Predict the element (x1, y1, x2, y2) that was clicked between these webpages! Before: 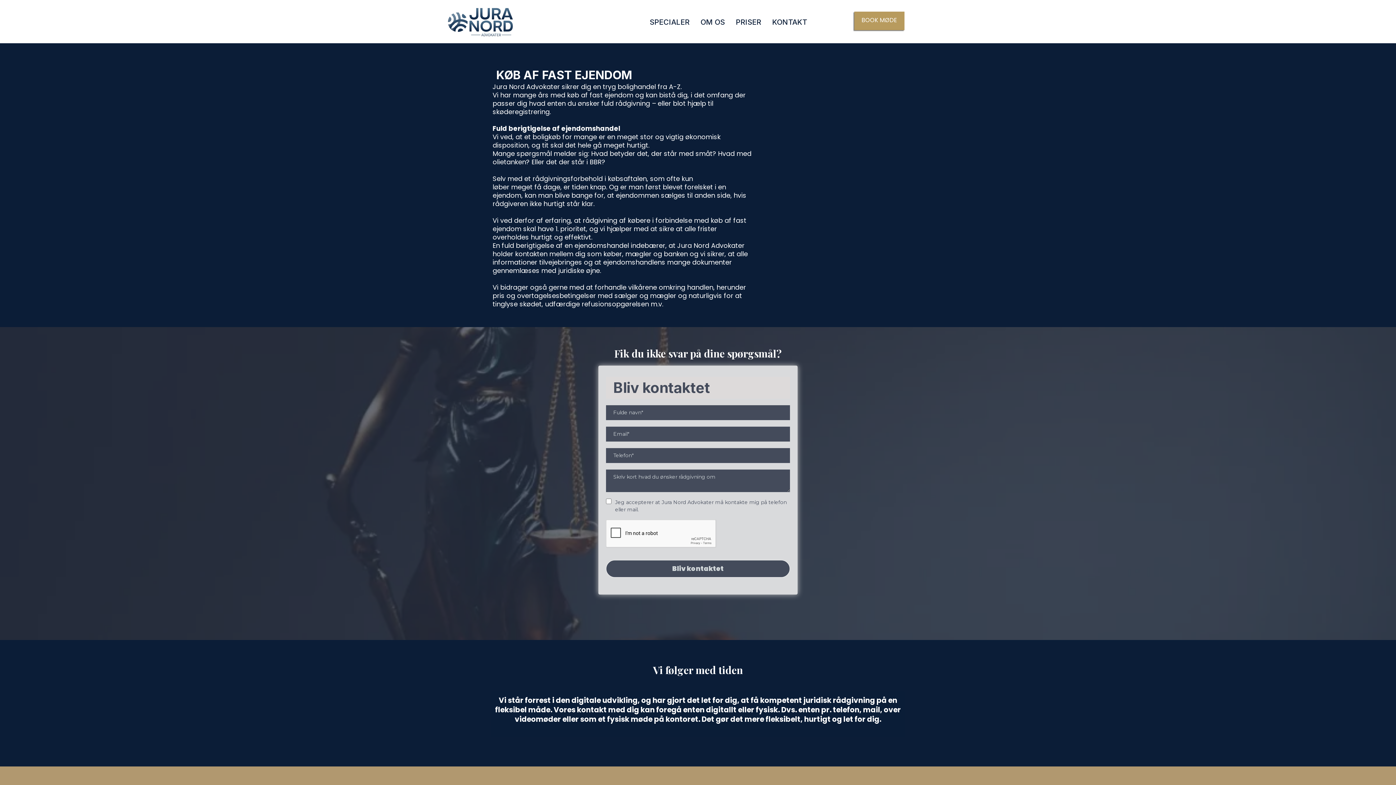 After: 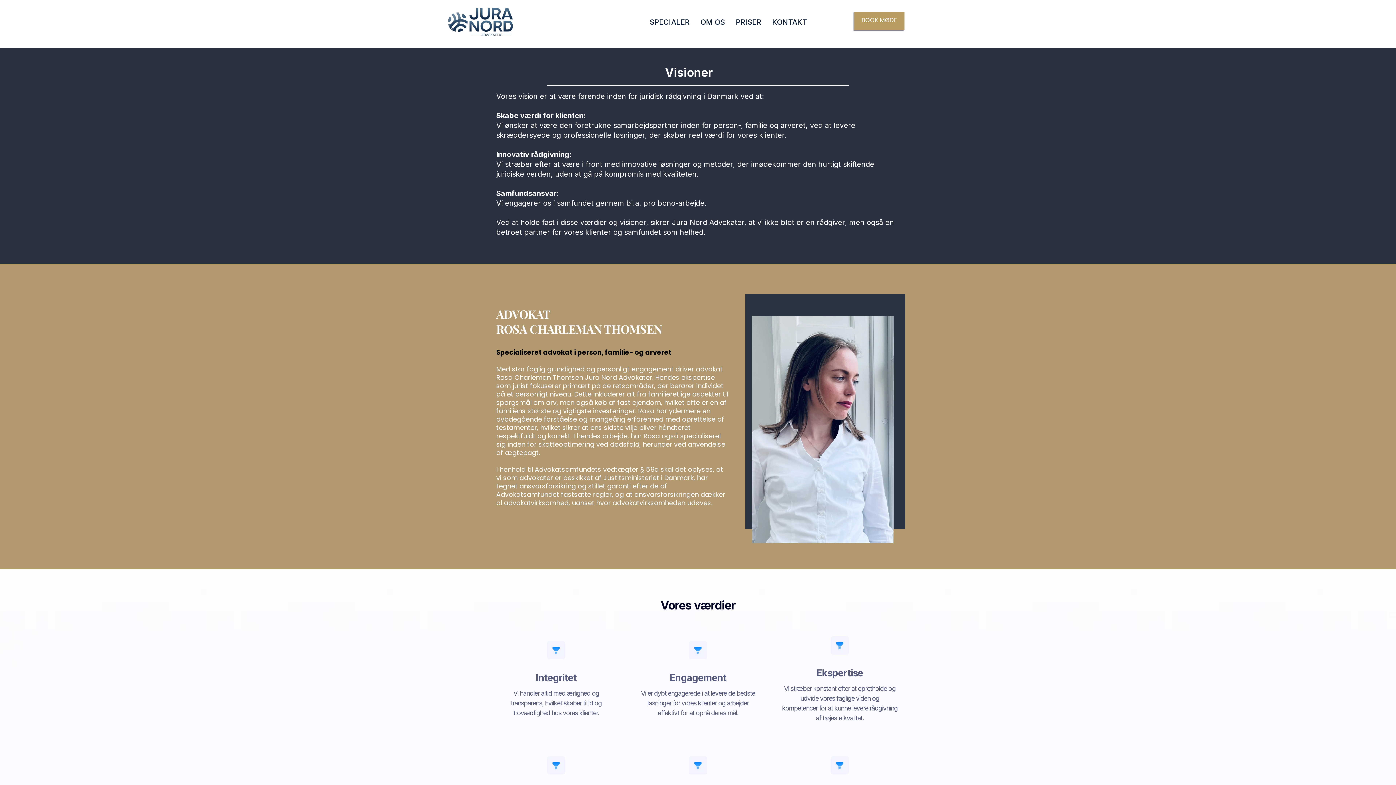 Action: bbox: (695, 16, 730, 27) label: OM OS